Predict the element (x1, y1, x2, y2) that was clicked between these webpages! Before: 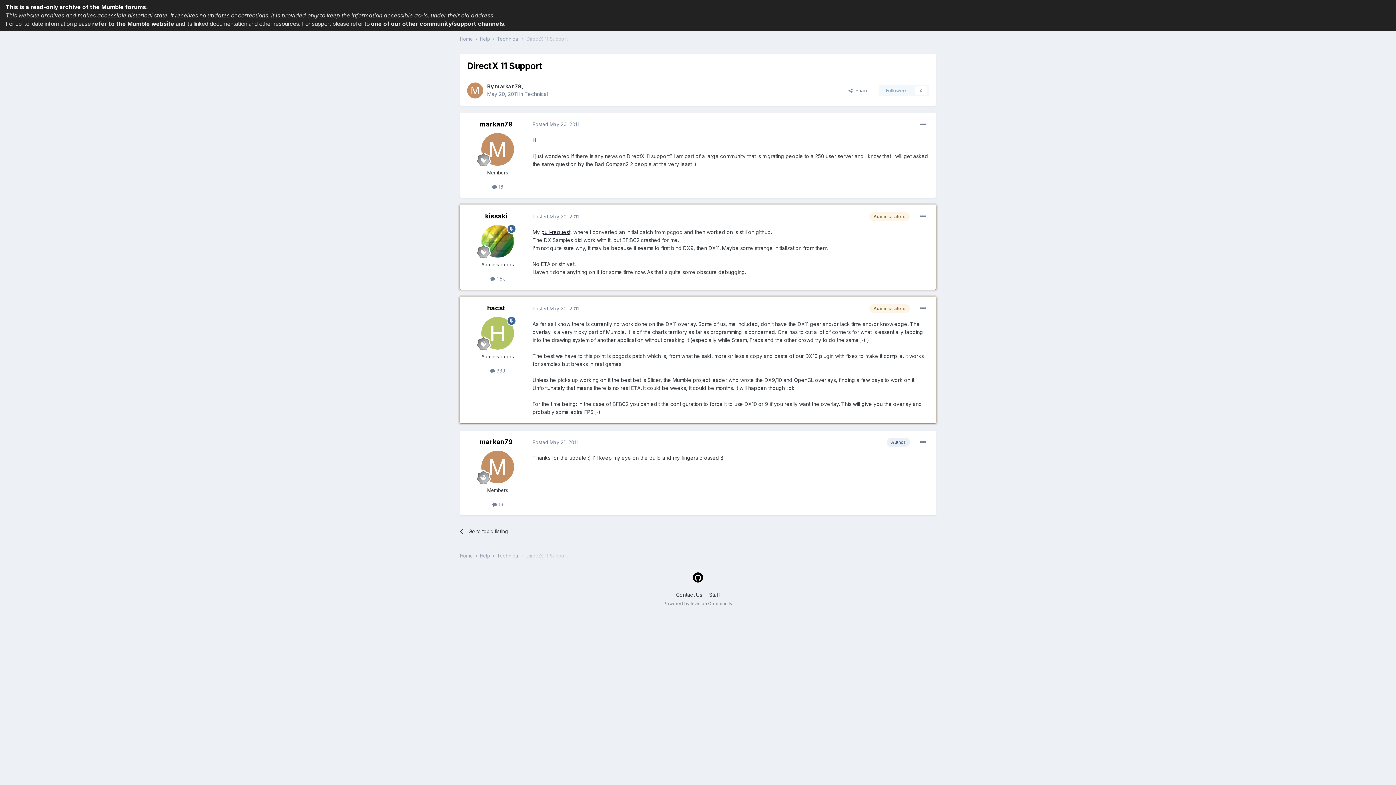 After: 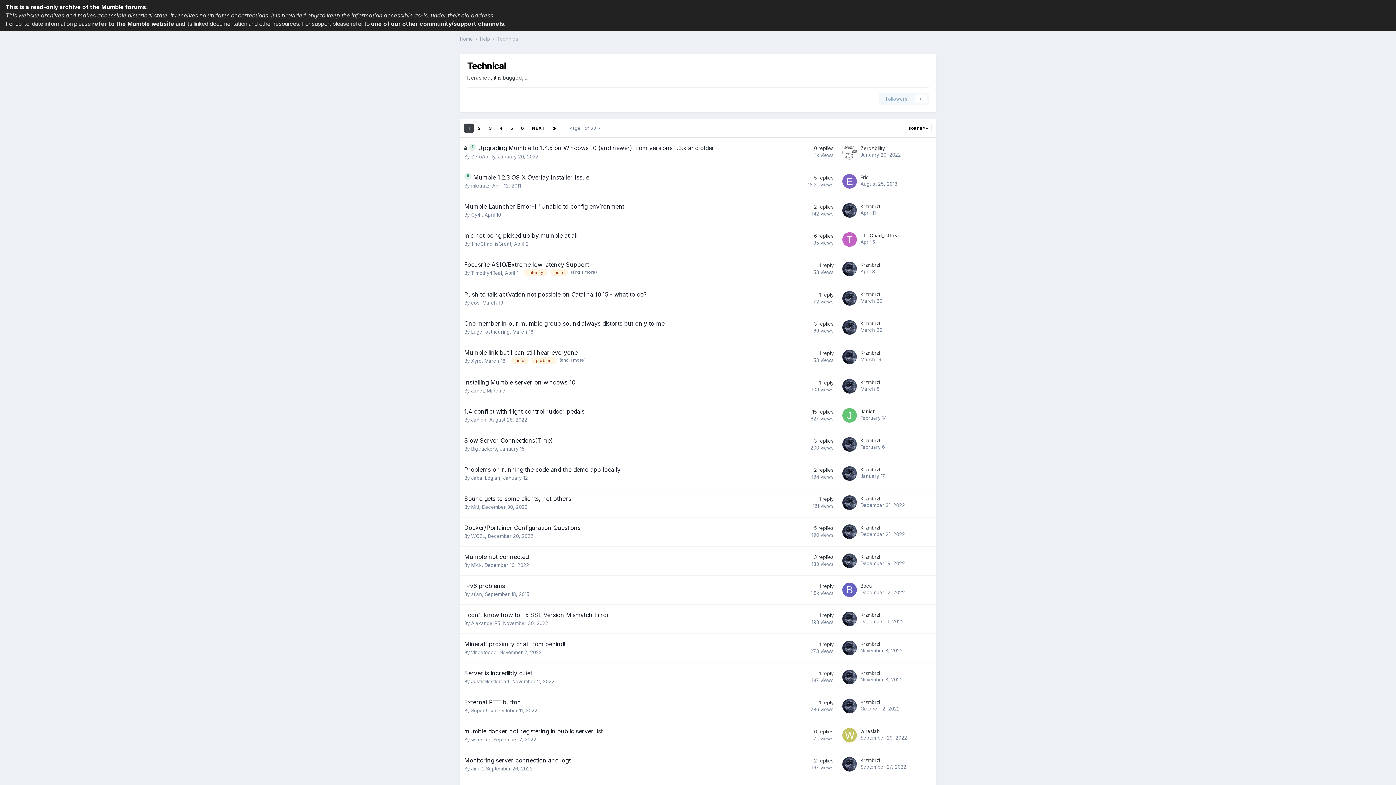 Action: bbox: (524, 90, 548, 97) label: Technical